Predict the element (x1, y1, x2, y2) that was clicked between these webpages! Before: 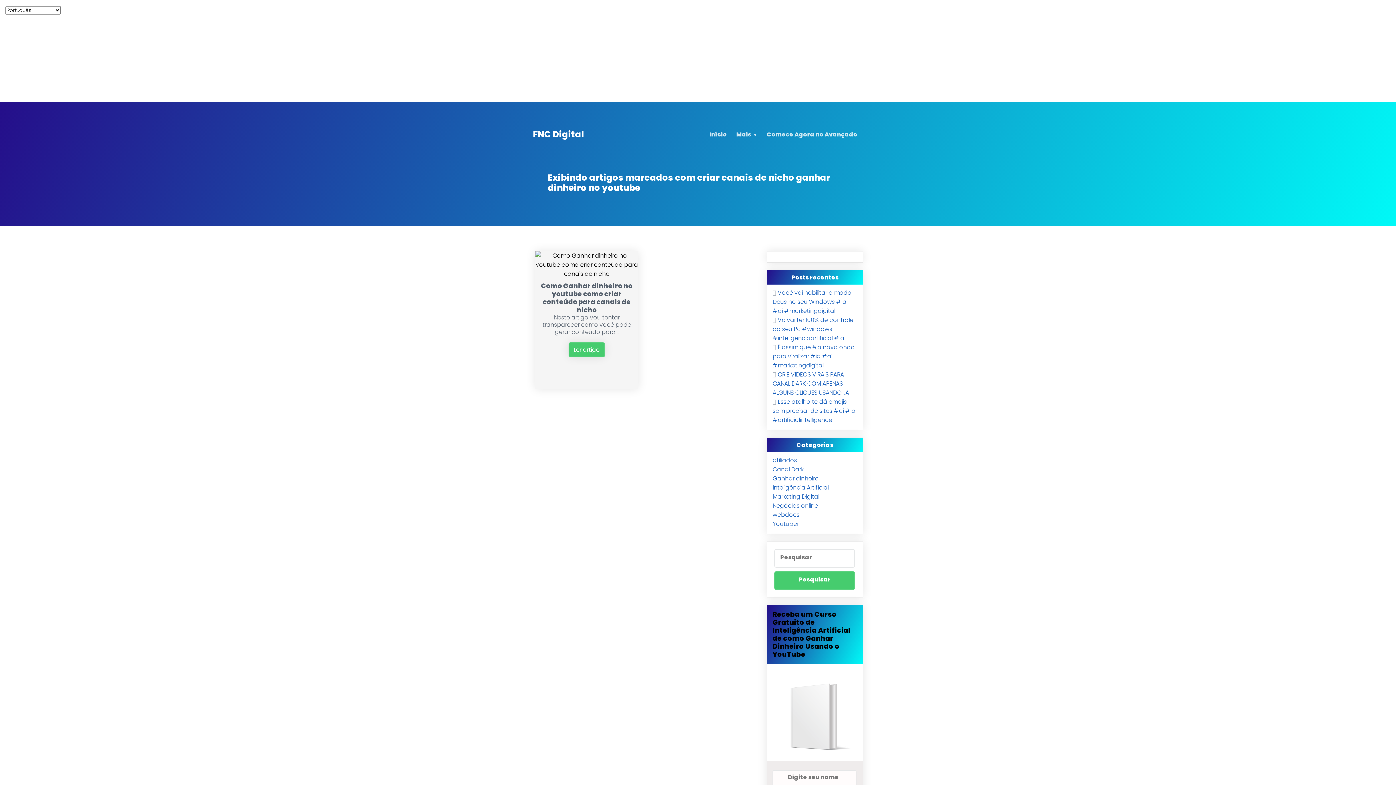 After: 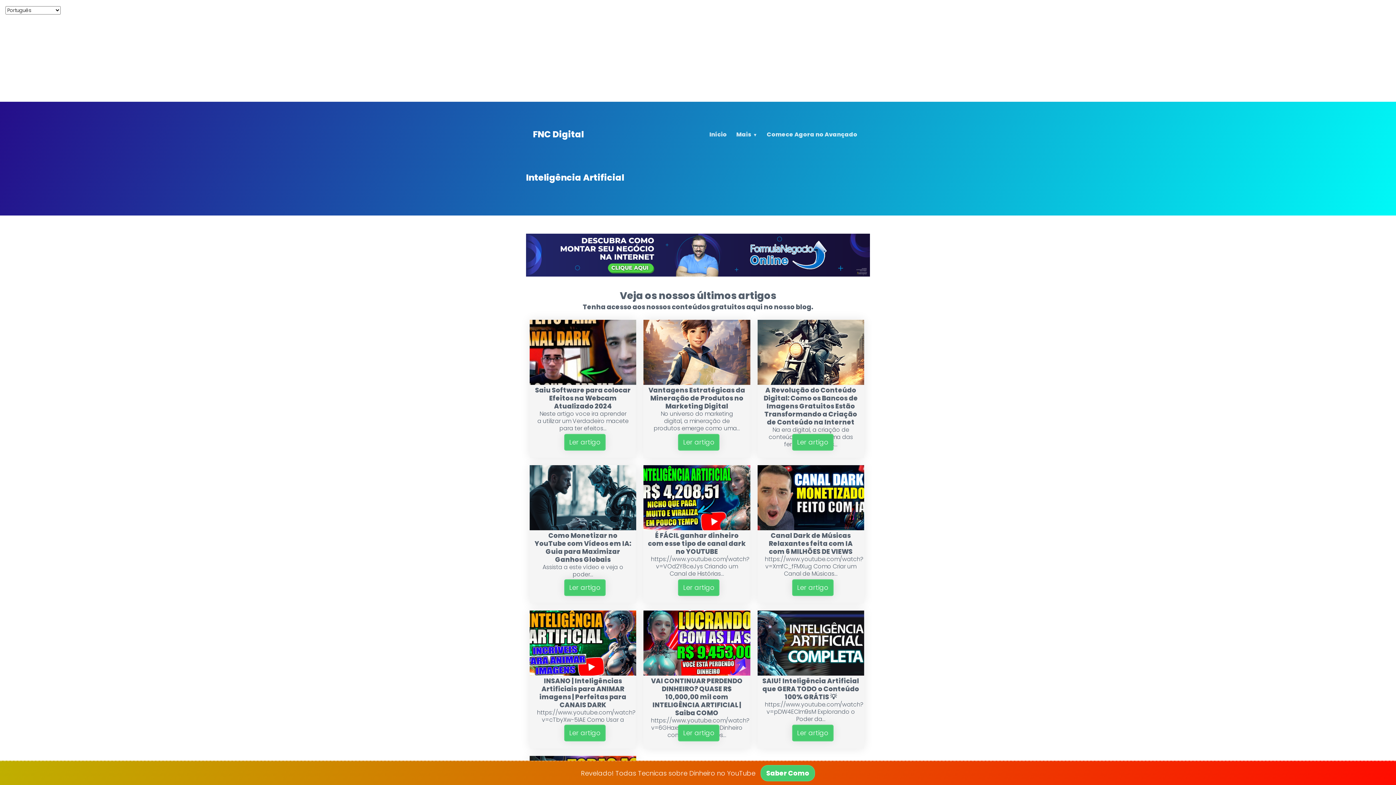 Action: label: Inteligência Artificial bbox: (772, 483, 828, 492)